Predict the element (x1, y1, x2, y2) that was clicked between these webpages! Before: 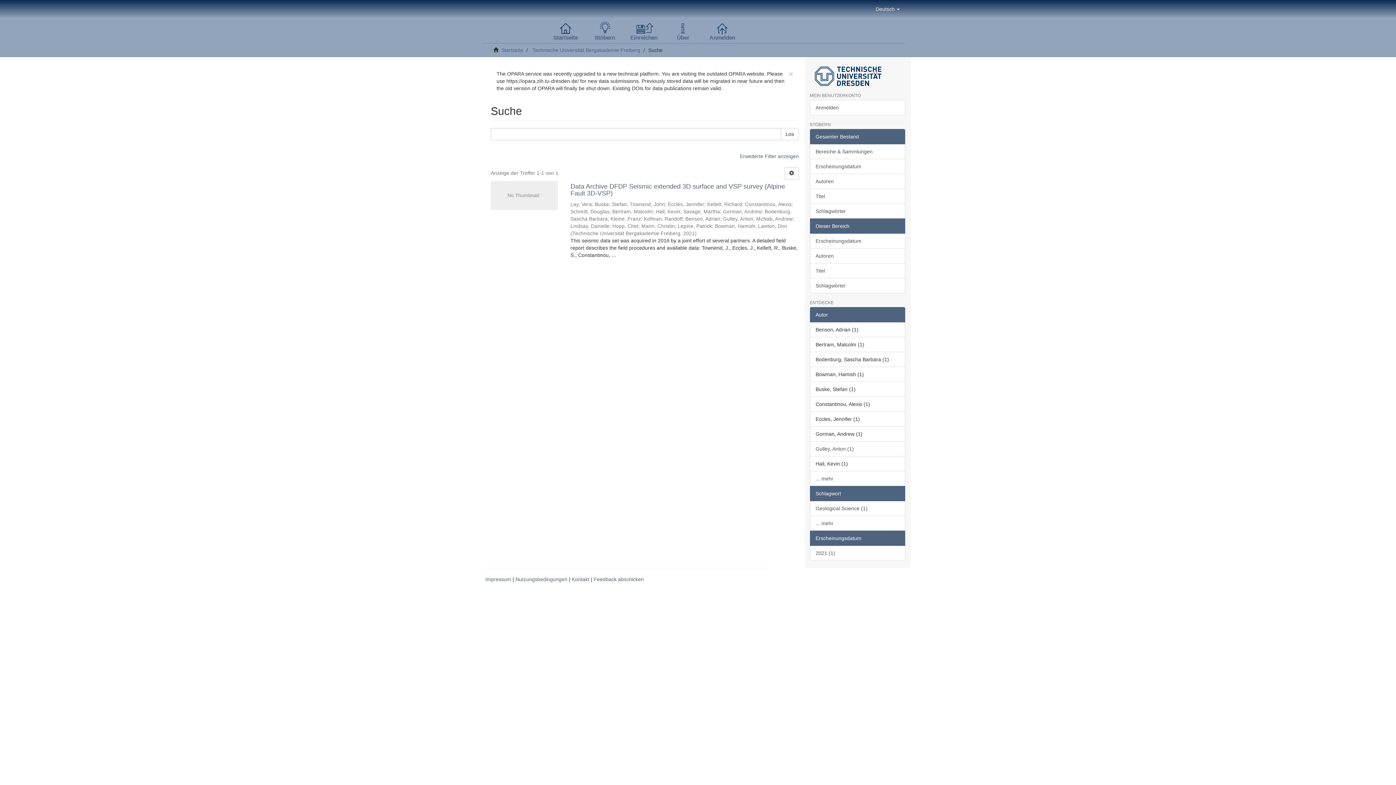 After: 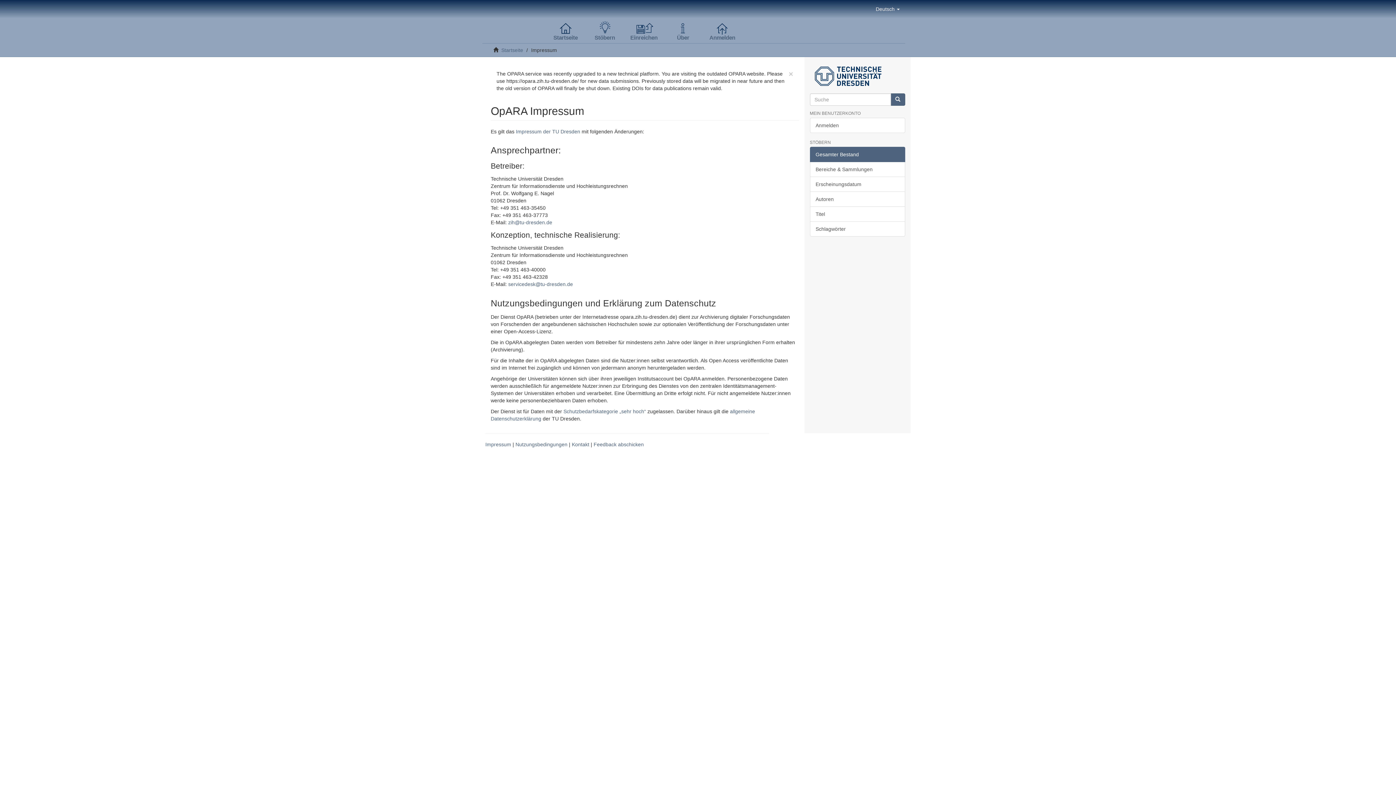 Action: bbox: (485, 576, 511, 582) label: Impressum